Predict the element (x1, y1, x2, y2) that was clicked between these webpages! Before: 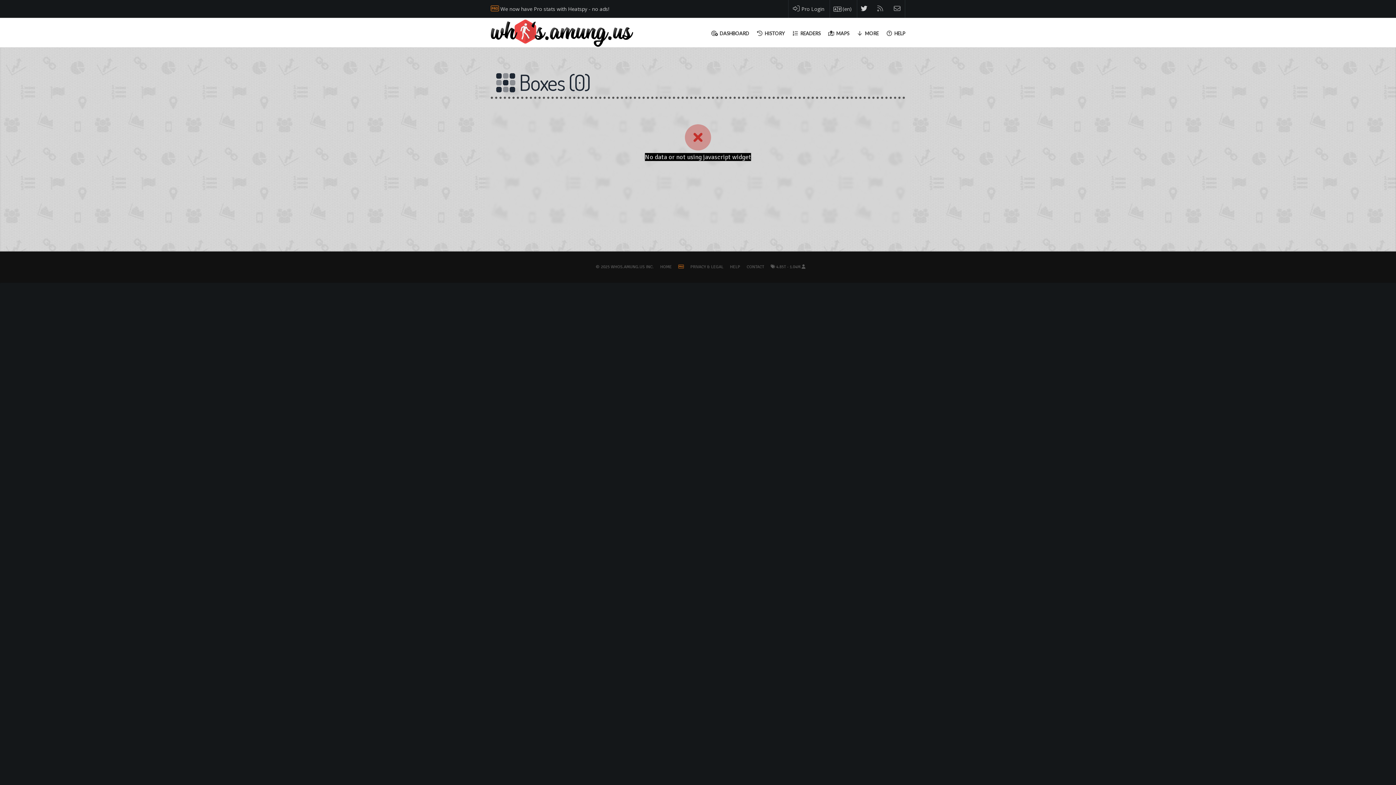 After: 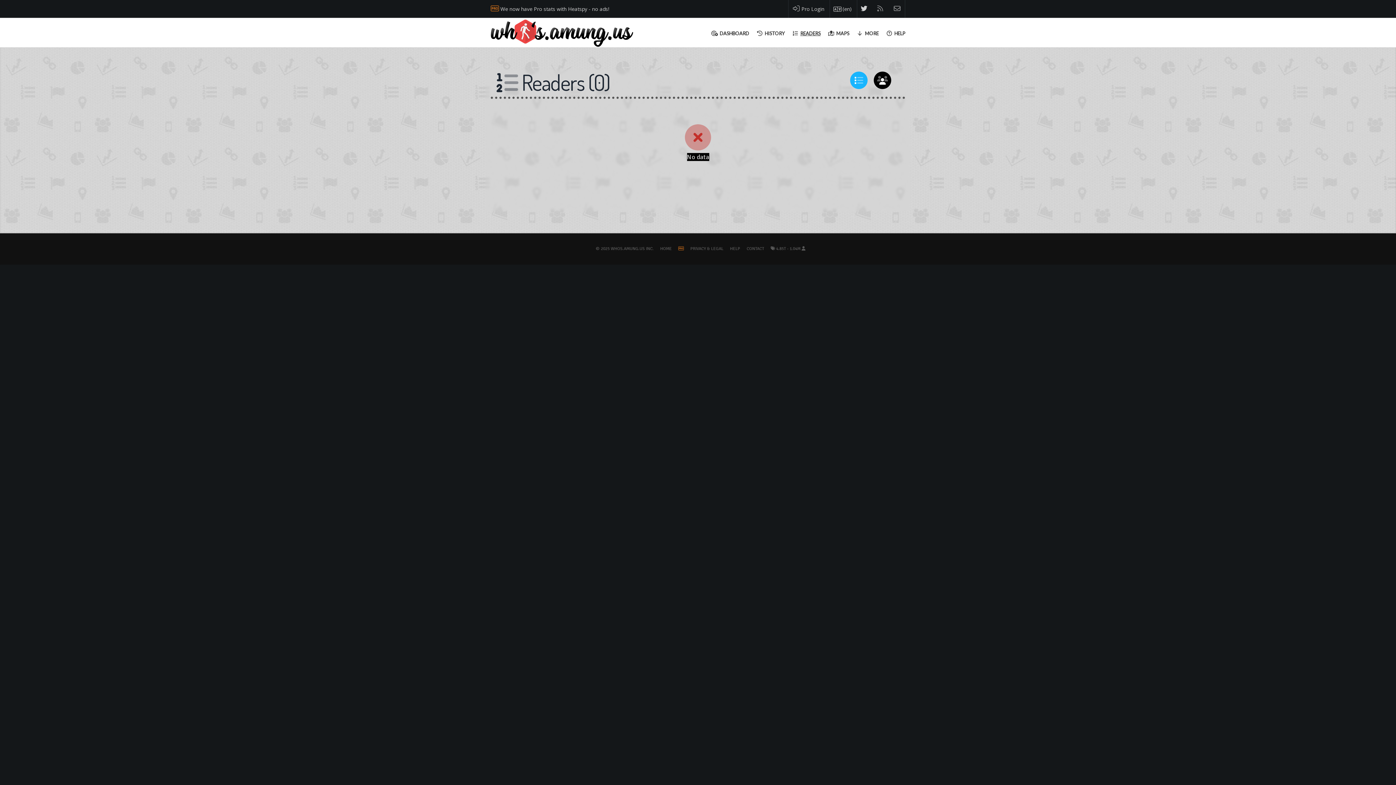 Action: label: READERS bbox: (792, 18, 820, 49)